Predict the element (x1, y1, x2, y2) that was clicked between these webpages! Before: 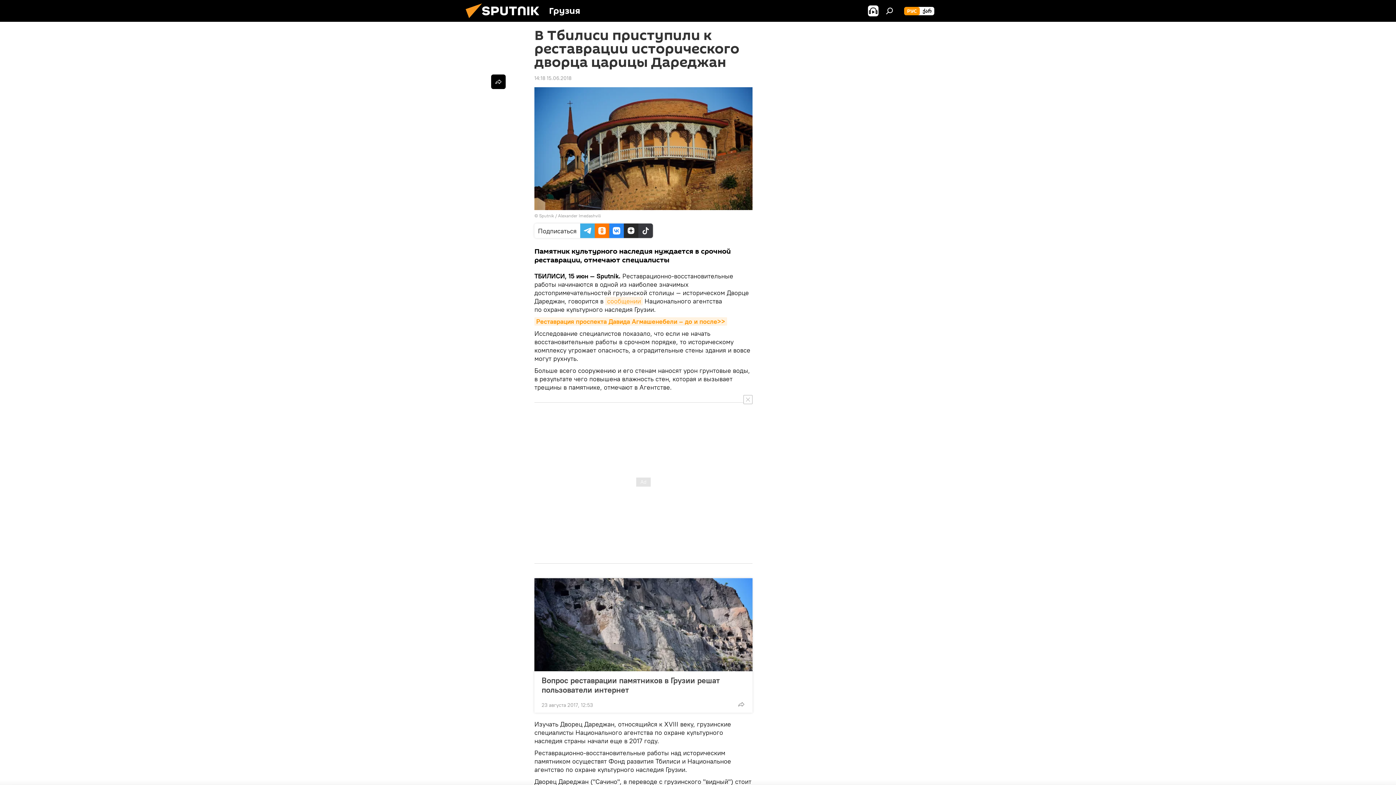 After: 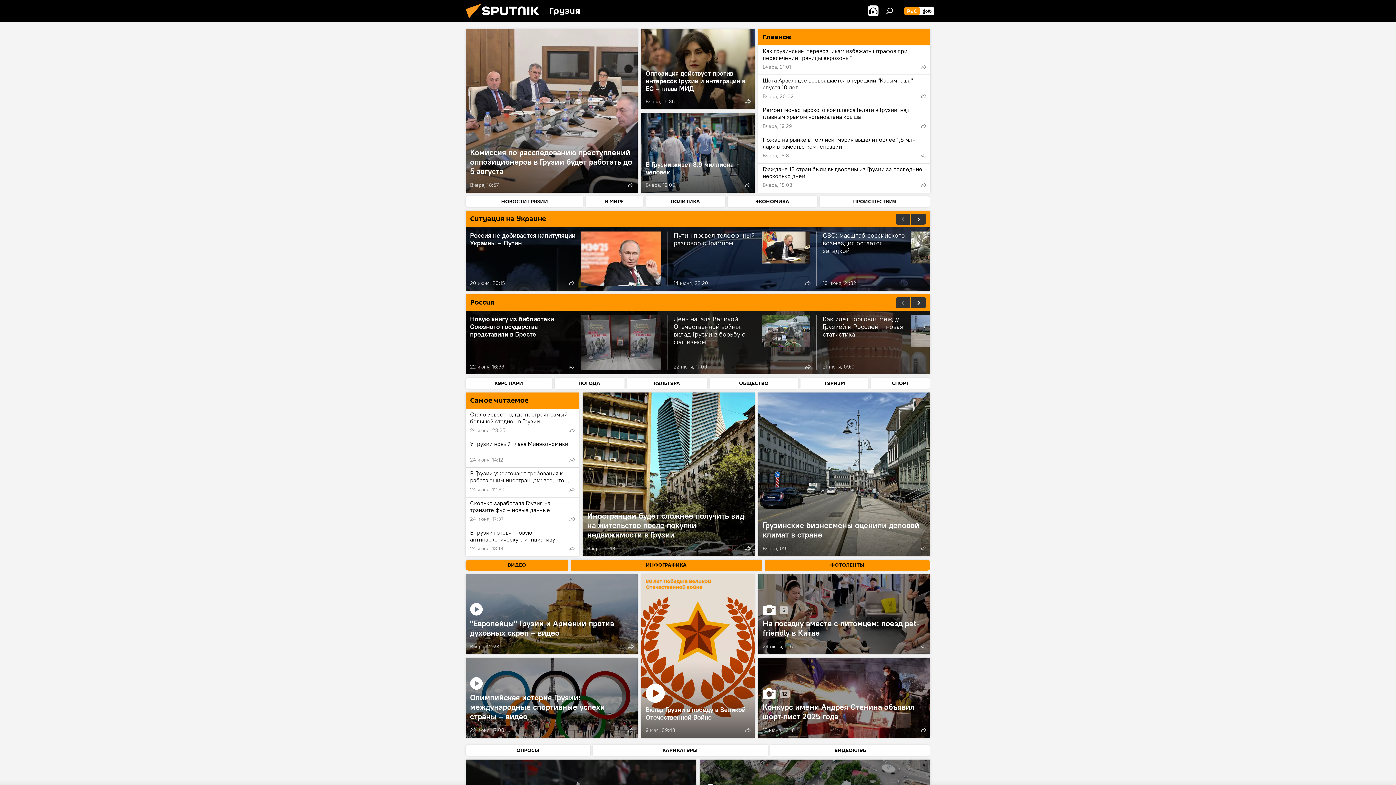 Action: label: РУС bbox: (904, 6, 920, 15)